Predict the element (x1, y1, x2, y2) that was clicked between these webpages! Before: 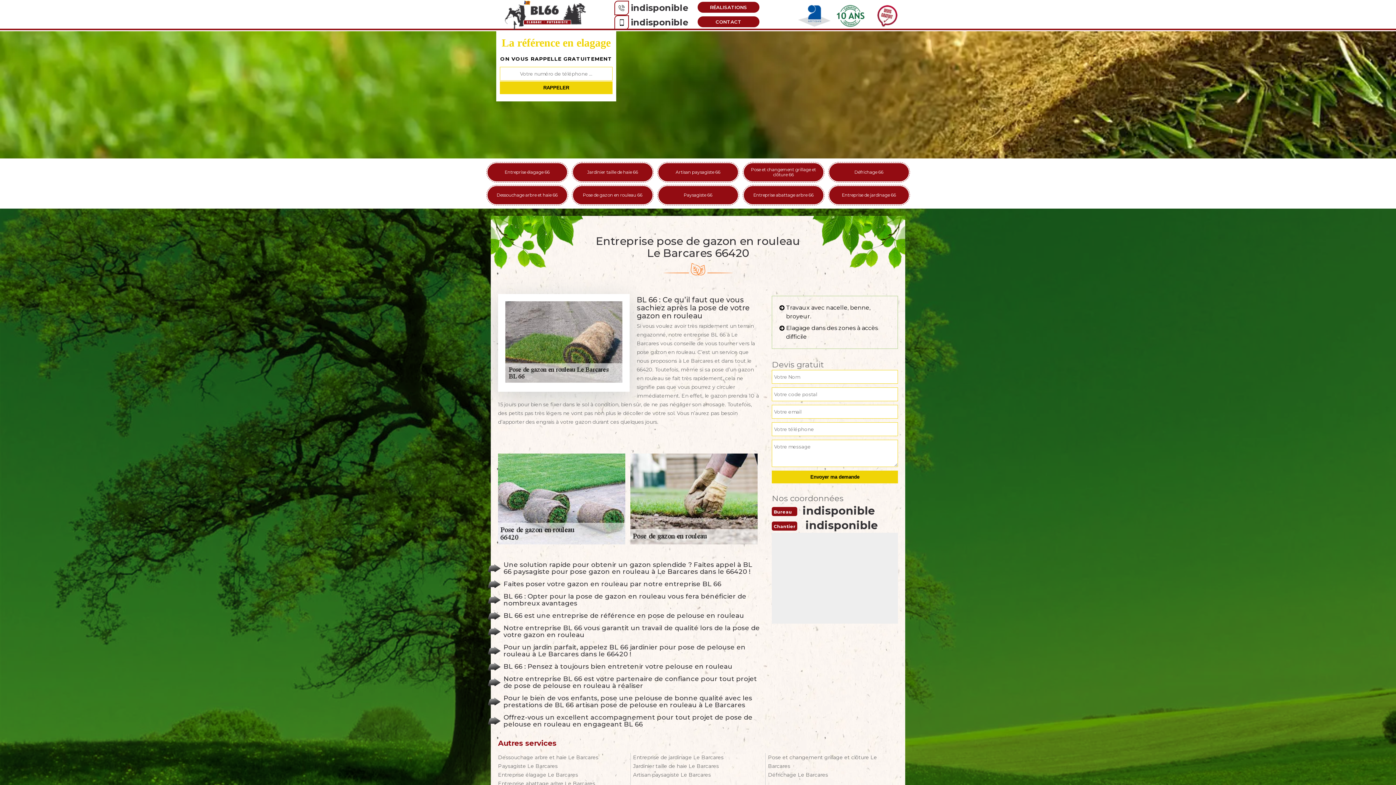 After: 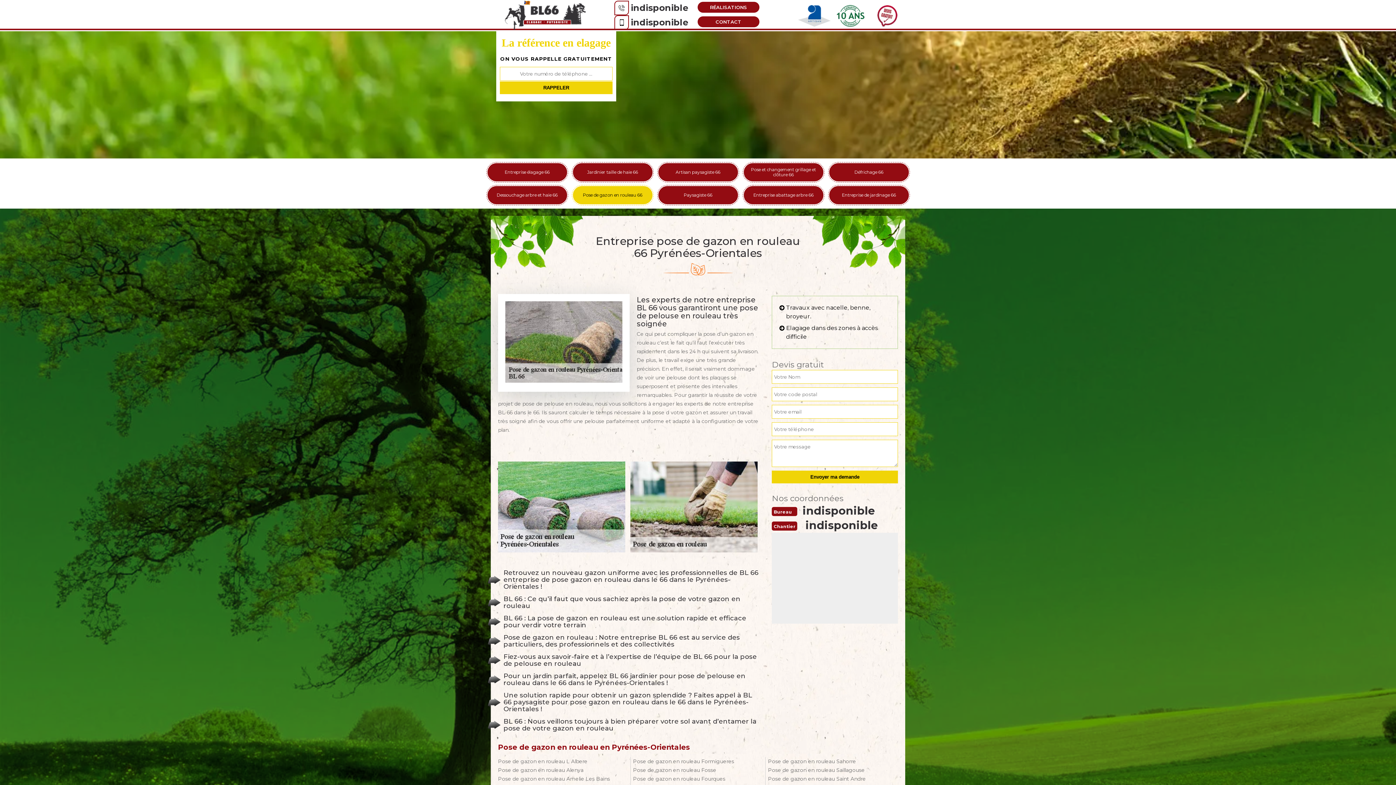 Action: bbox: (572, 186, 652, 204) label: Pose de gazon en rouleau 66